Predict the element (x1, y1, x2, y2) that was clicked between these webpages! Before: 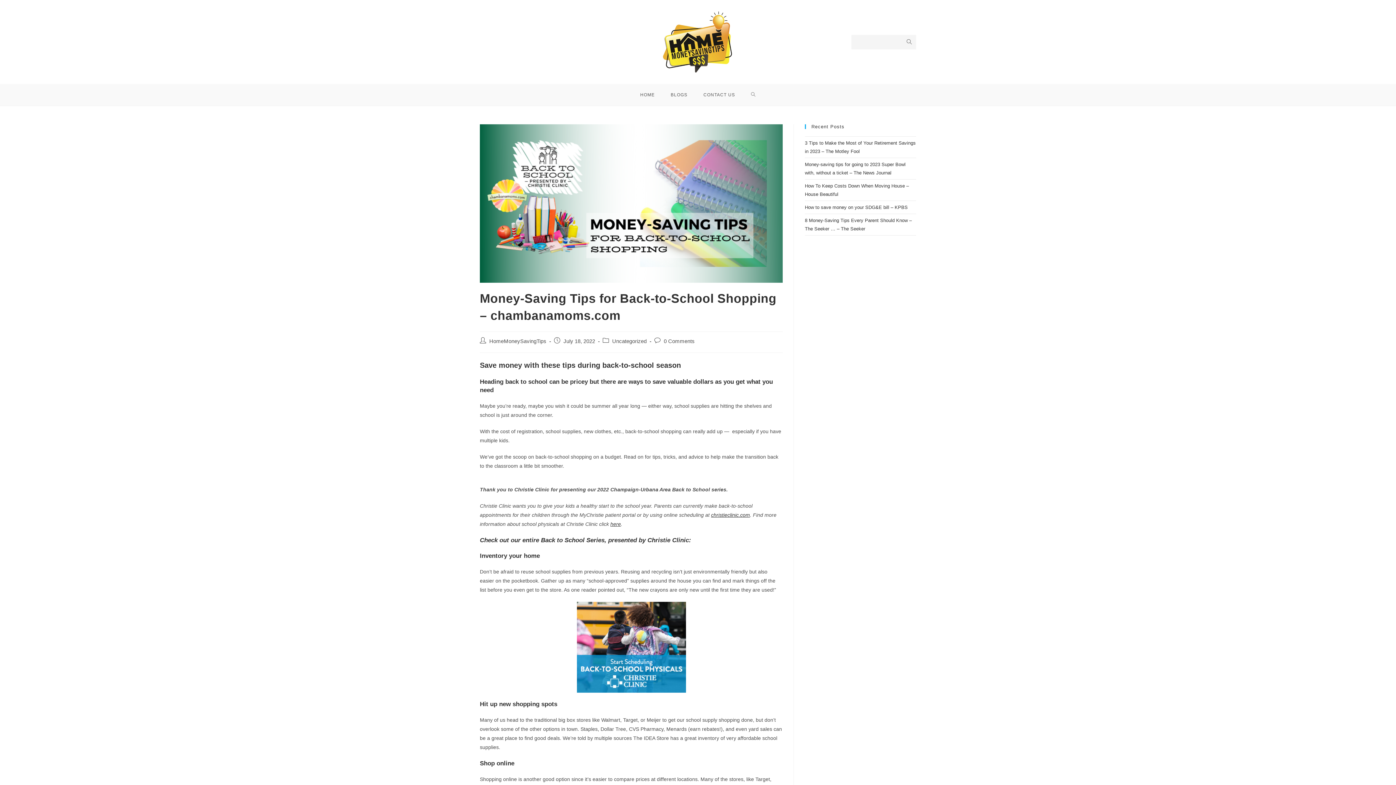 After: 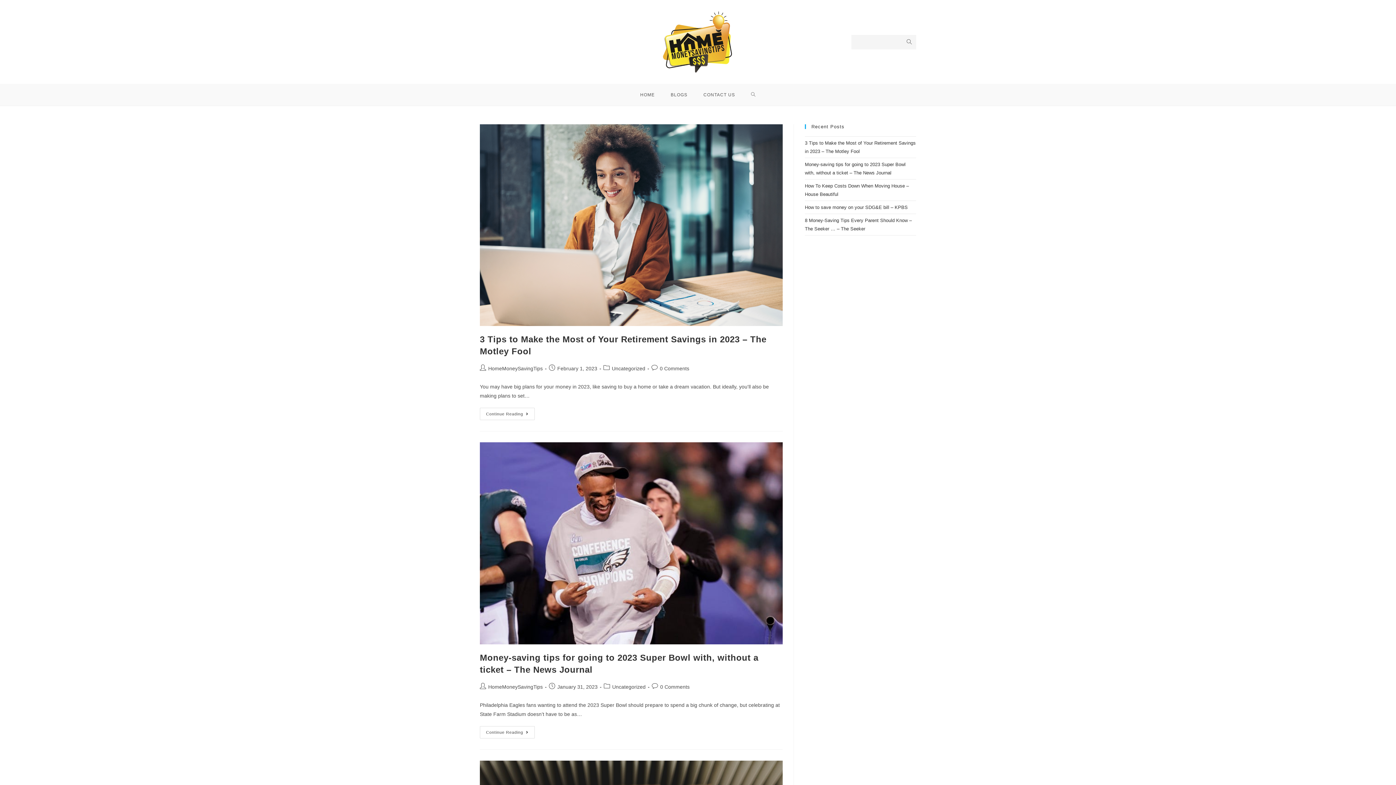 Action: label: HomeMoneySavingTips bbox: (489, 338, 546, 344)